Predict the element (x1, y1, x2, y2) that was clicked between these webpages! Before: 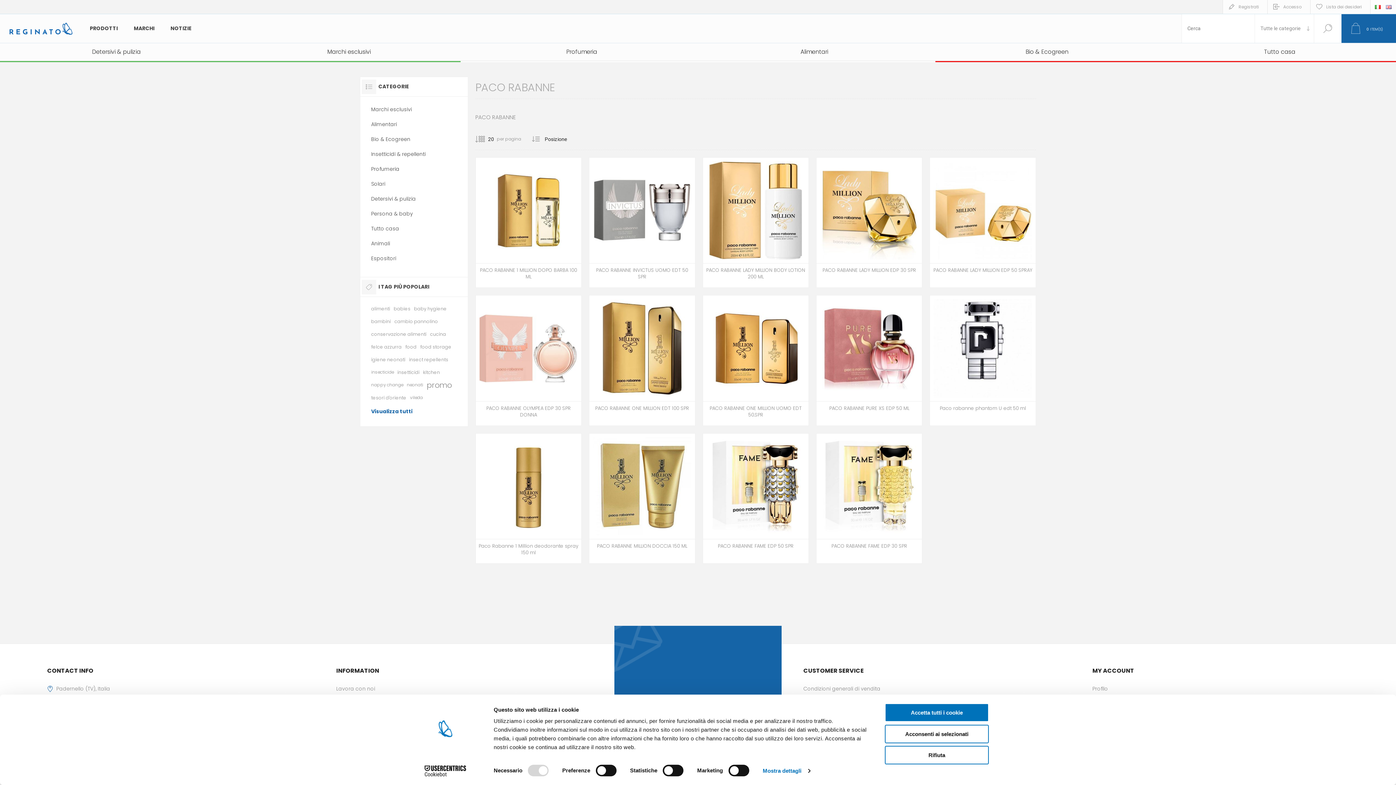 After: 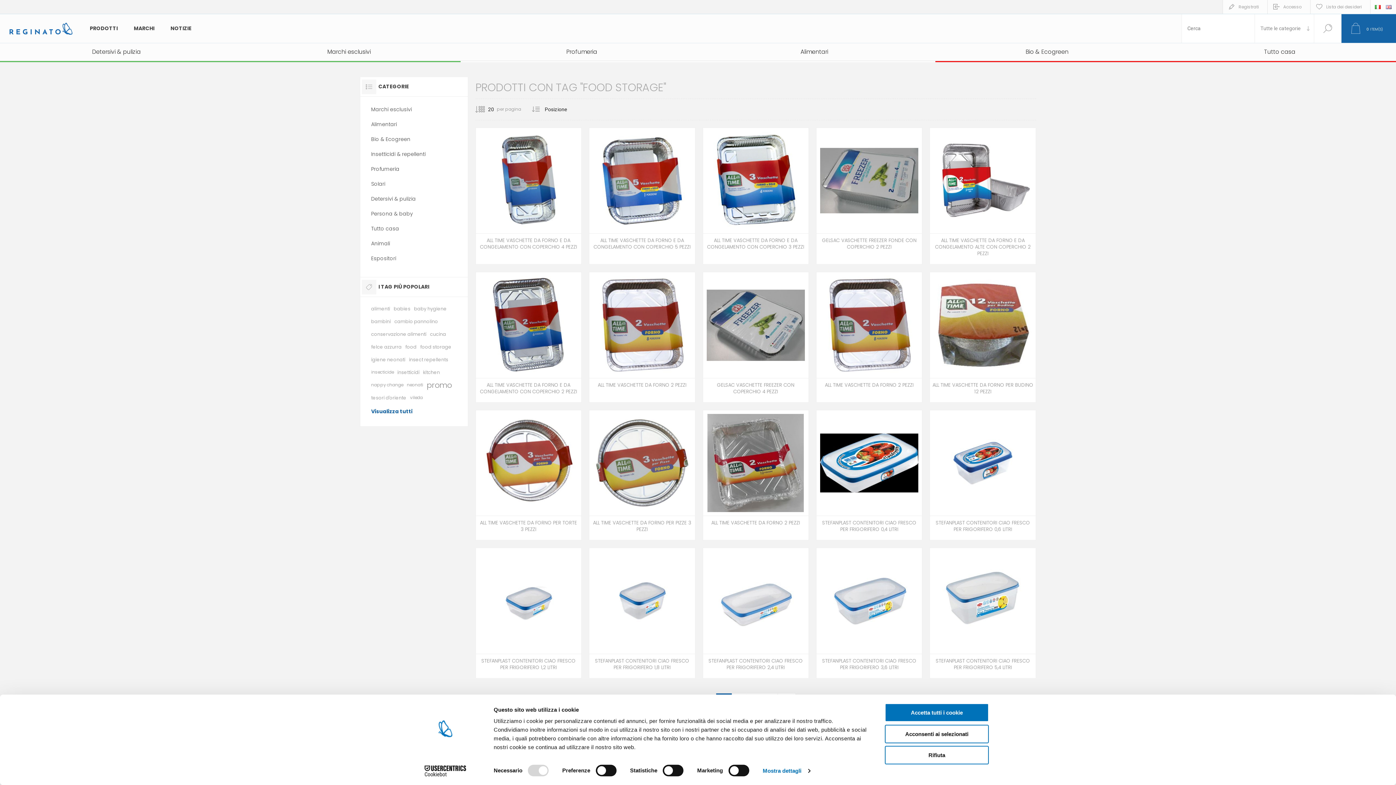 Action: bbox: (420, 340, 451, 353) label: food storage